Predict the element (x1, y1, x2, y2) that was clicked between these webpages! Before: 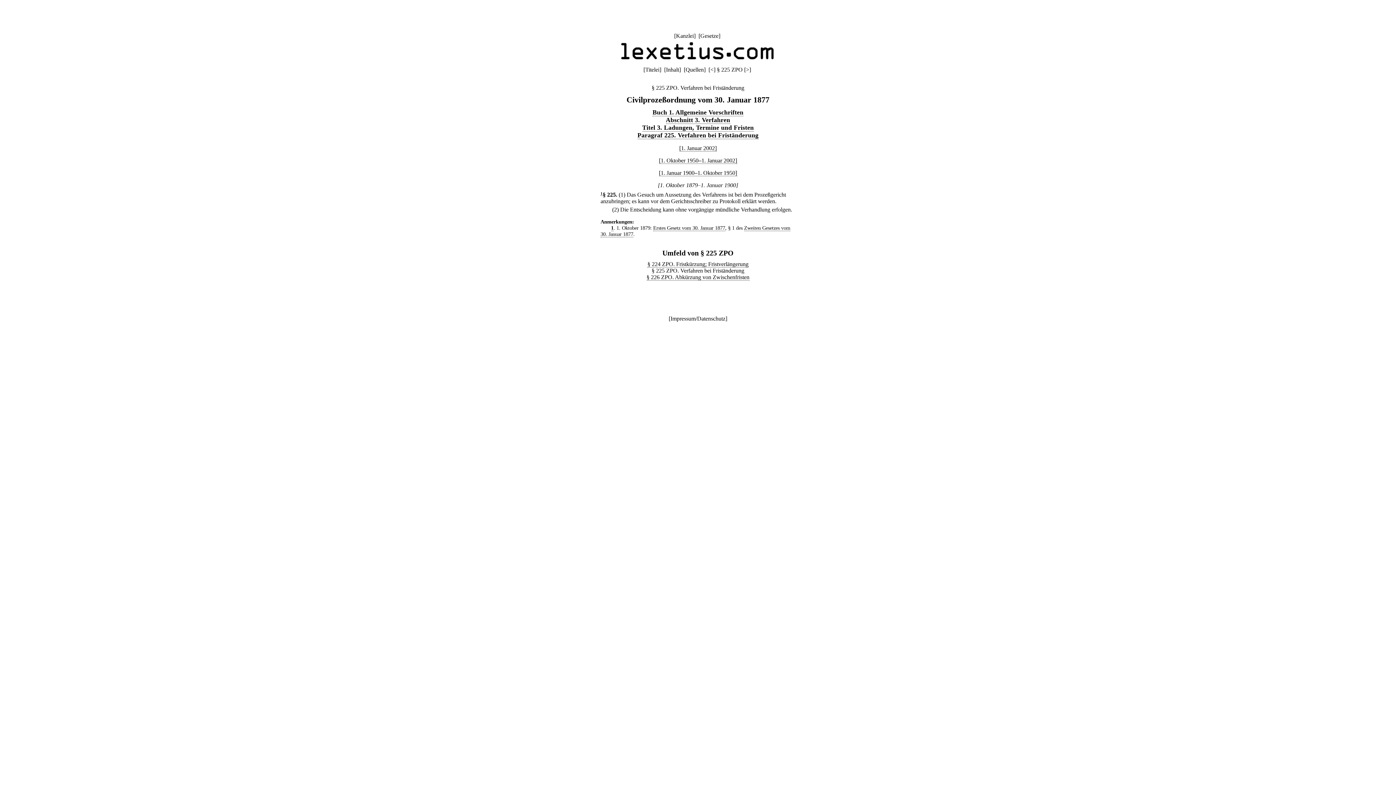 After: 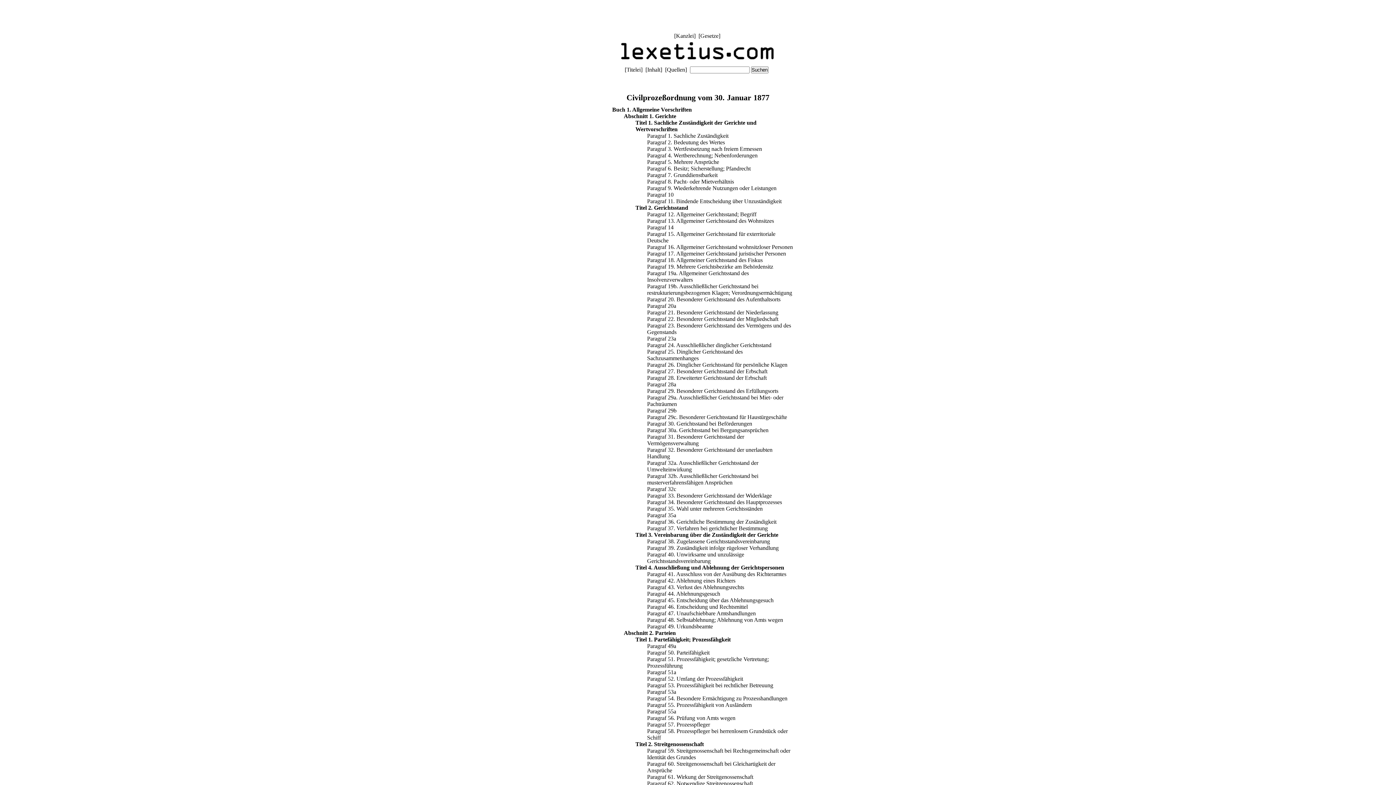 Action: bbox: (666, 66, 679, 72) label: Inhalt